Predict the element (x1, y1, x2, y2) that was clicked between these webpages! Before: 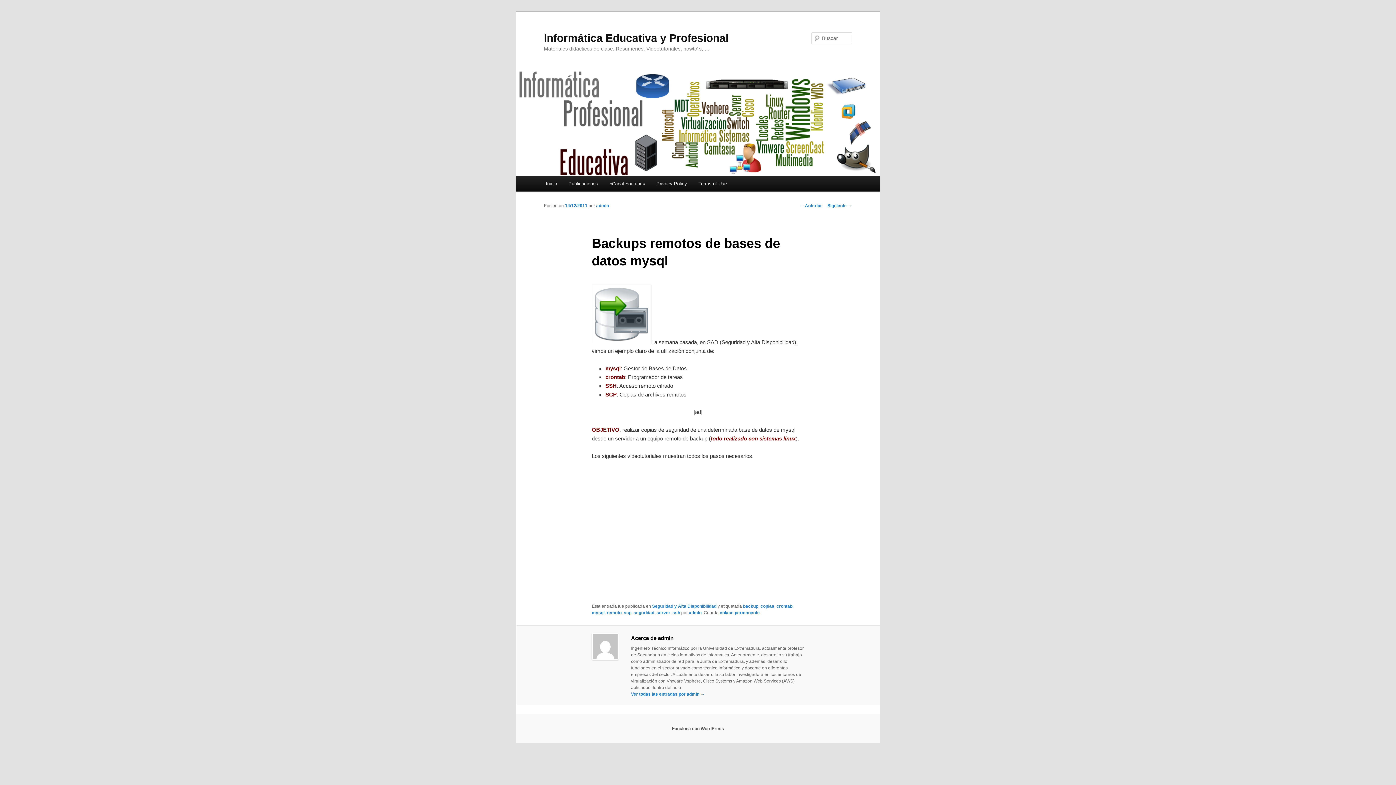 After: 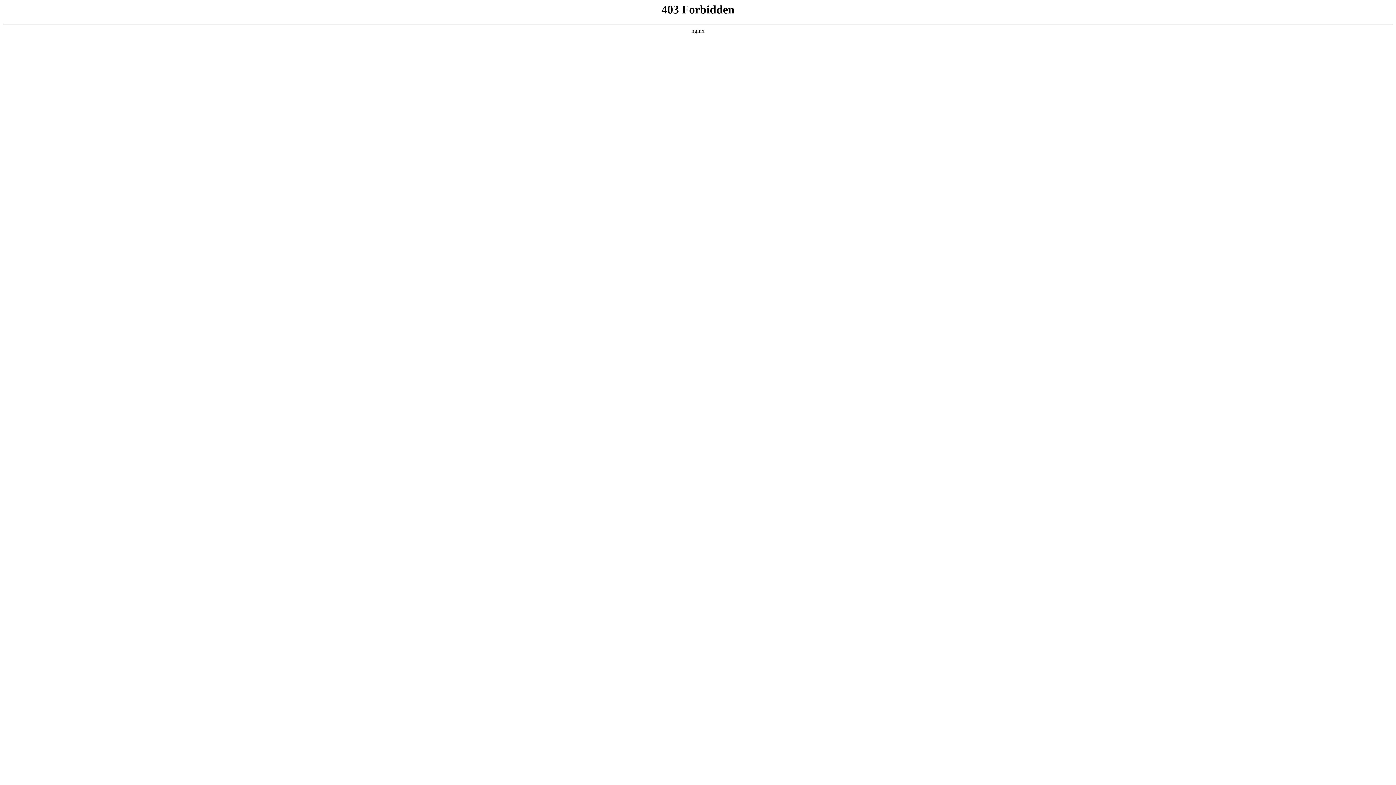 Action: label: Funciona con WordPress bbox: (672, 726, 724, 731)